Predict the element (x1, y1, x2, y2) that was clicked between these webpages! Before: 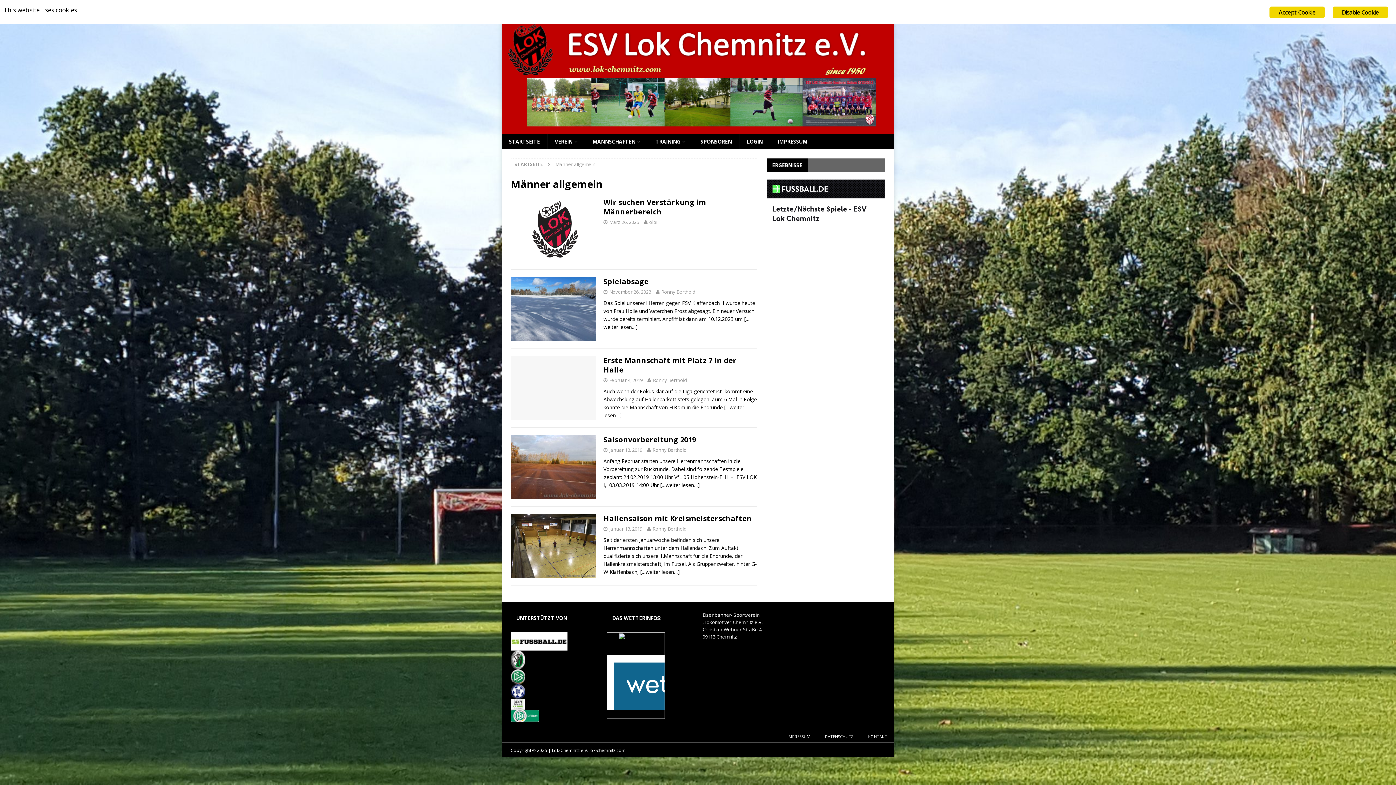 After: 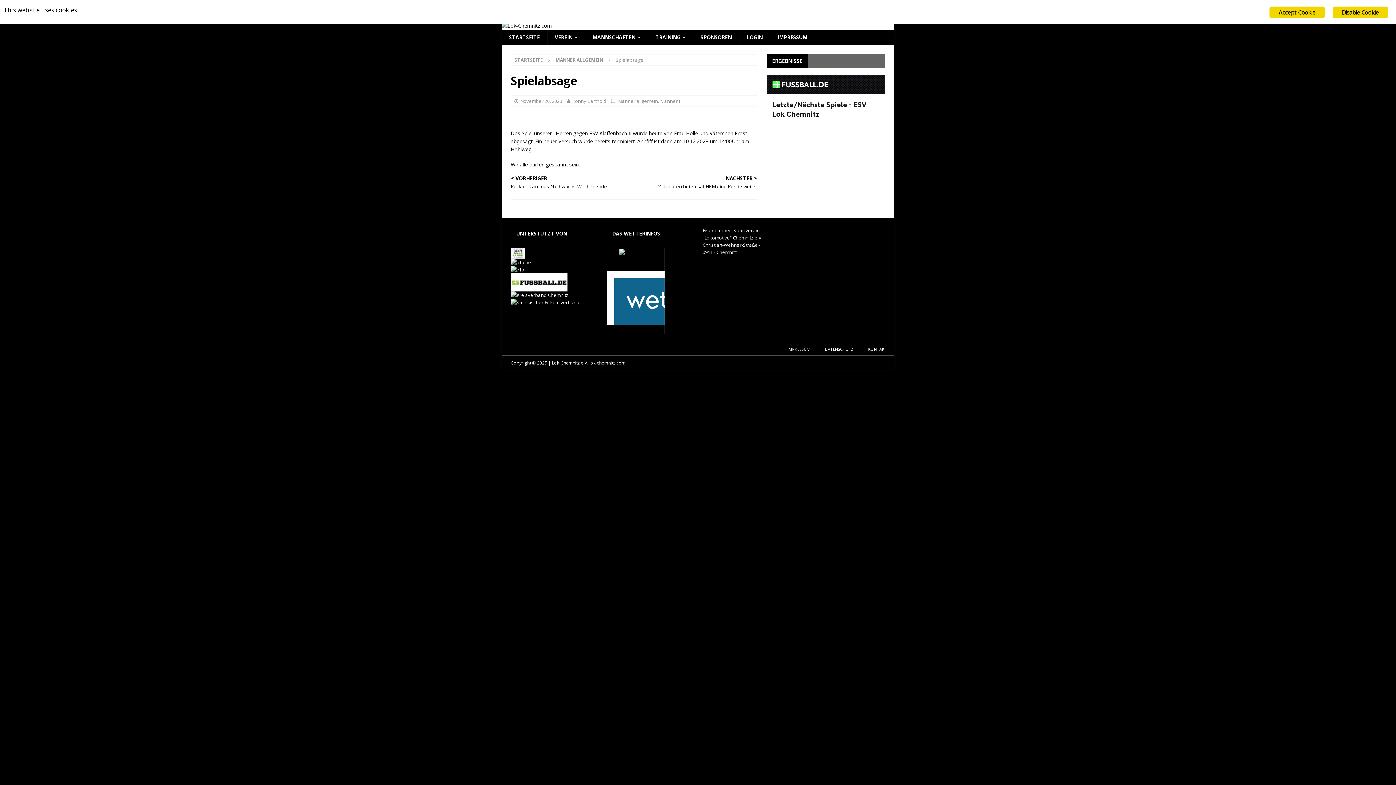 Action: bbox: (510, 333, 596, 340)